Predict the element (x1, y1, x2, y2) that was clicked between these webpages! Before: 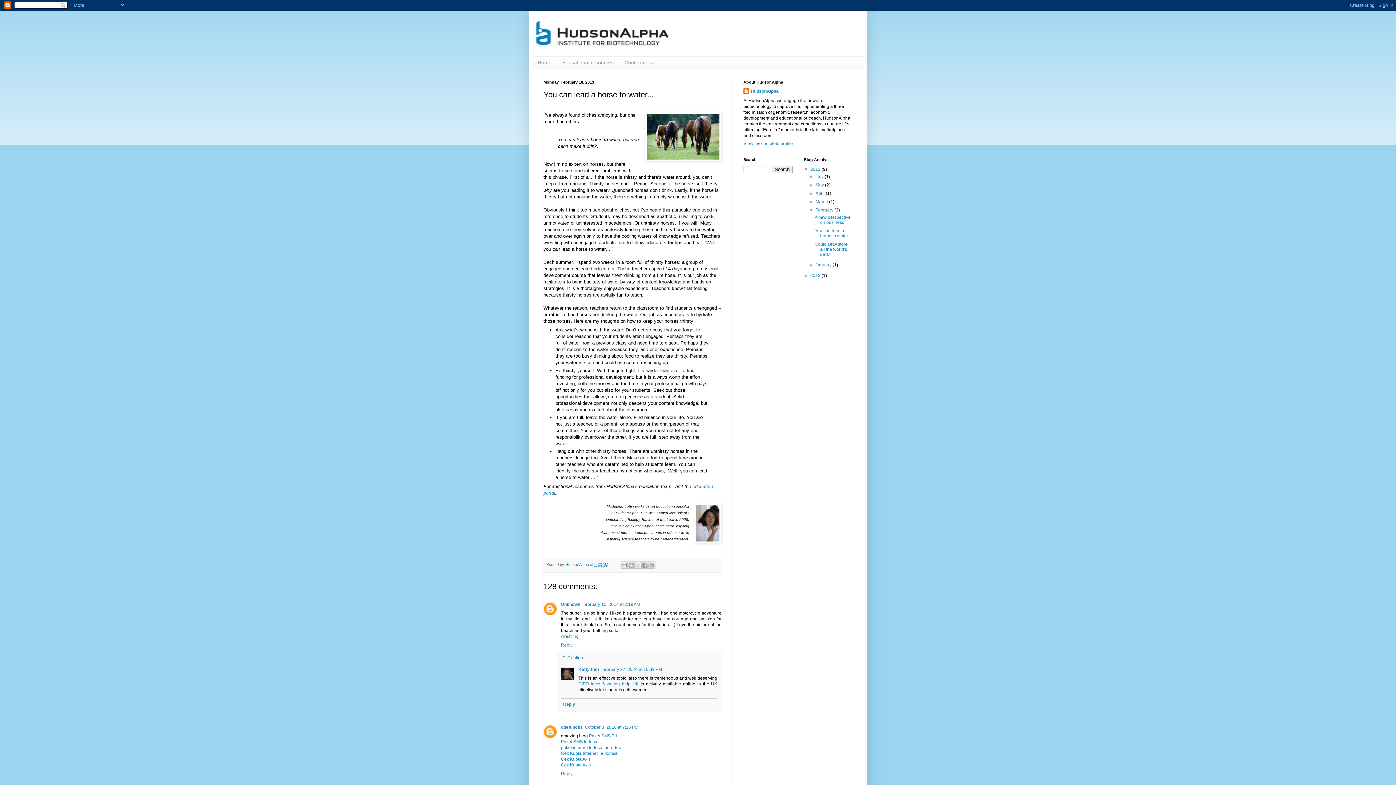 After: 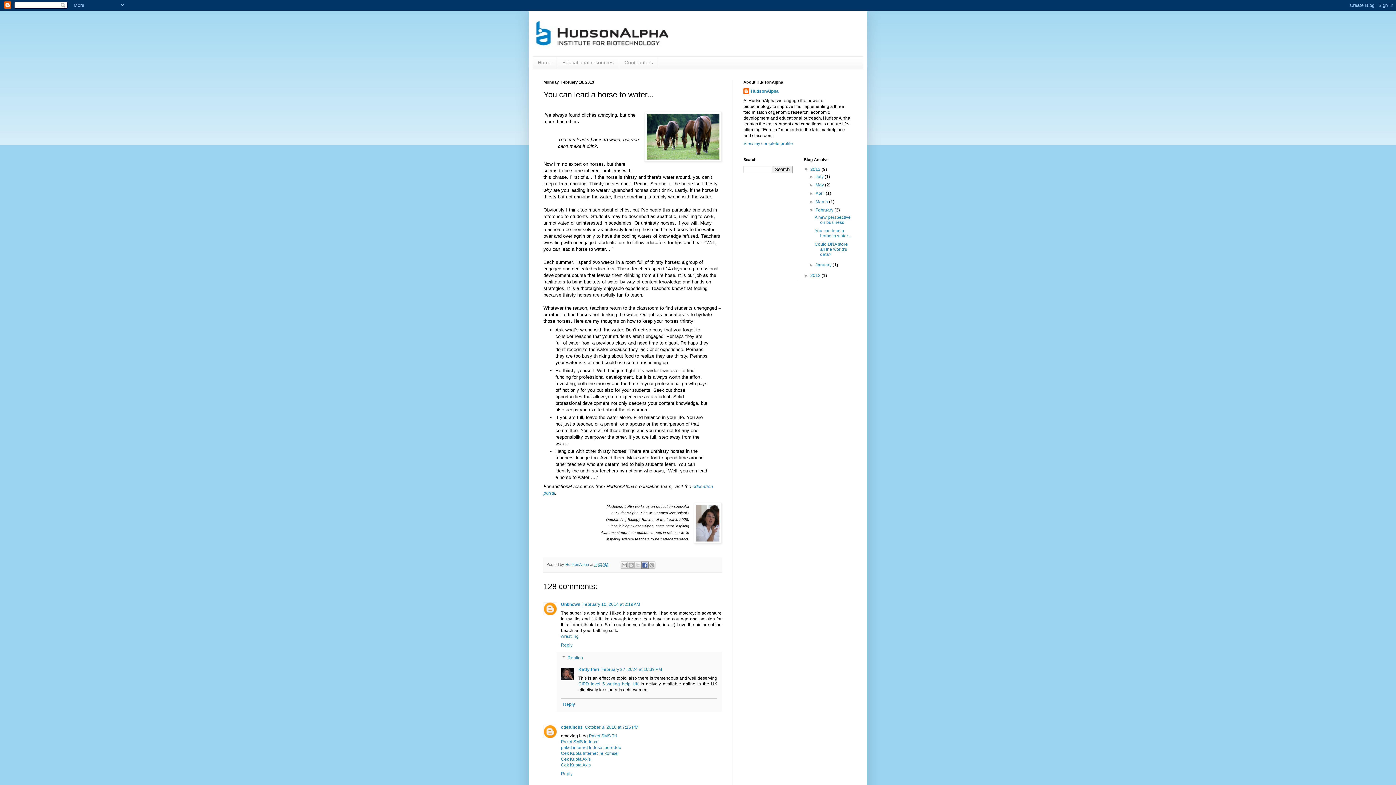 Action: label: Share to Facebook bbox: (641, 561, 648, 568)